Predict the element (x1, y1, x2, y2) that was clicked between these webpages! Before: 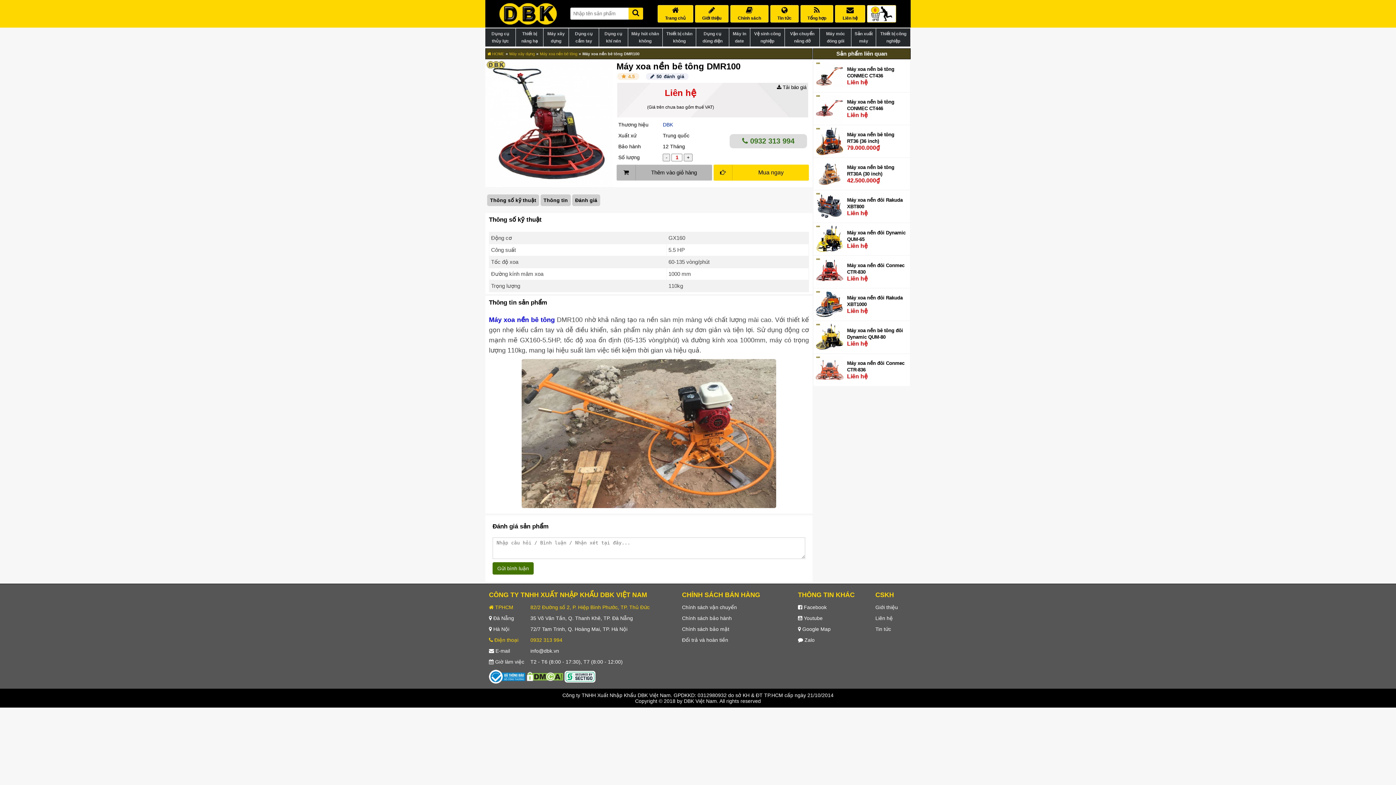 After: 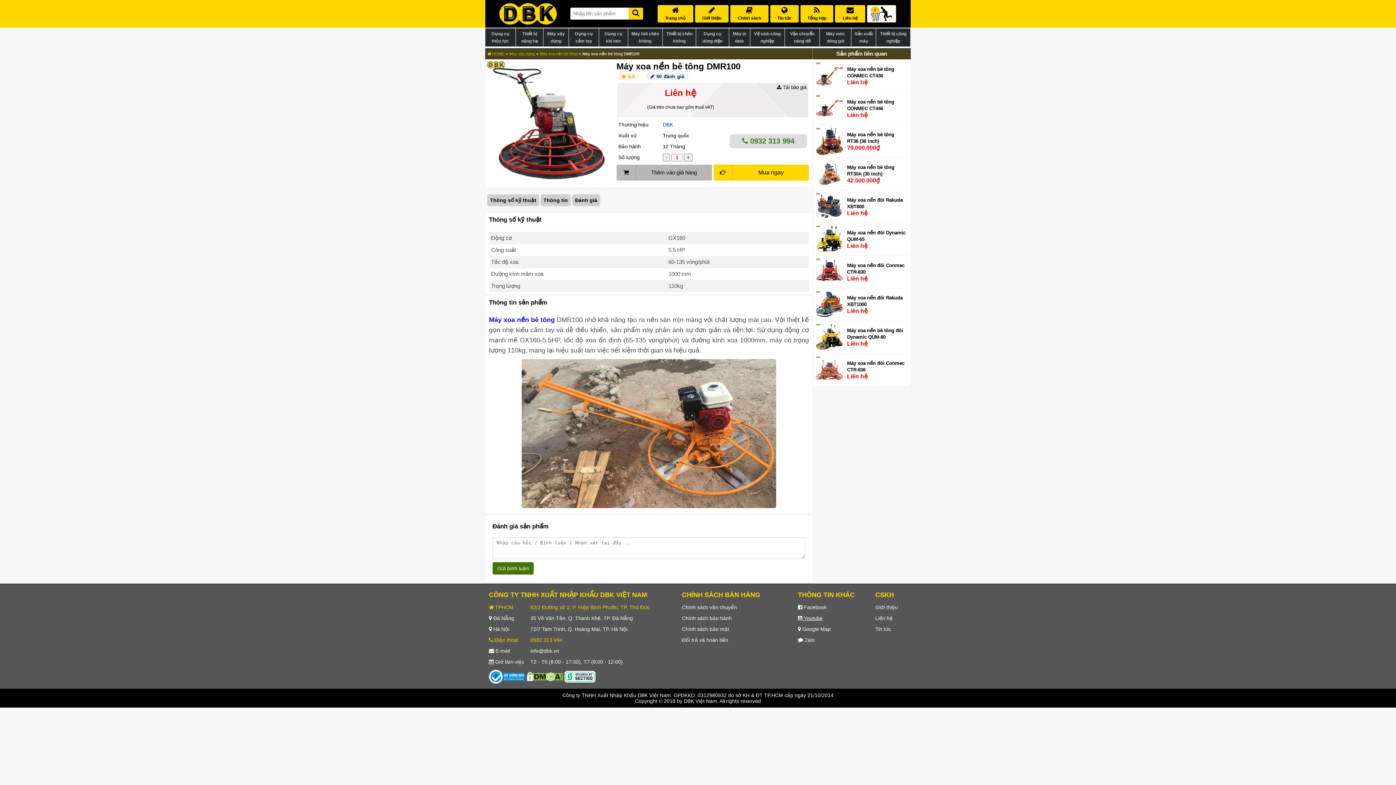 Action: bbox: (798, 615, 822, 621) label:  Youtube